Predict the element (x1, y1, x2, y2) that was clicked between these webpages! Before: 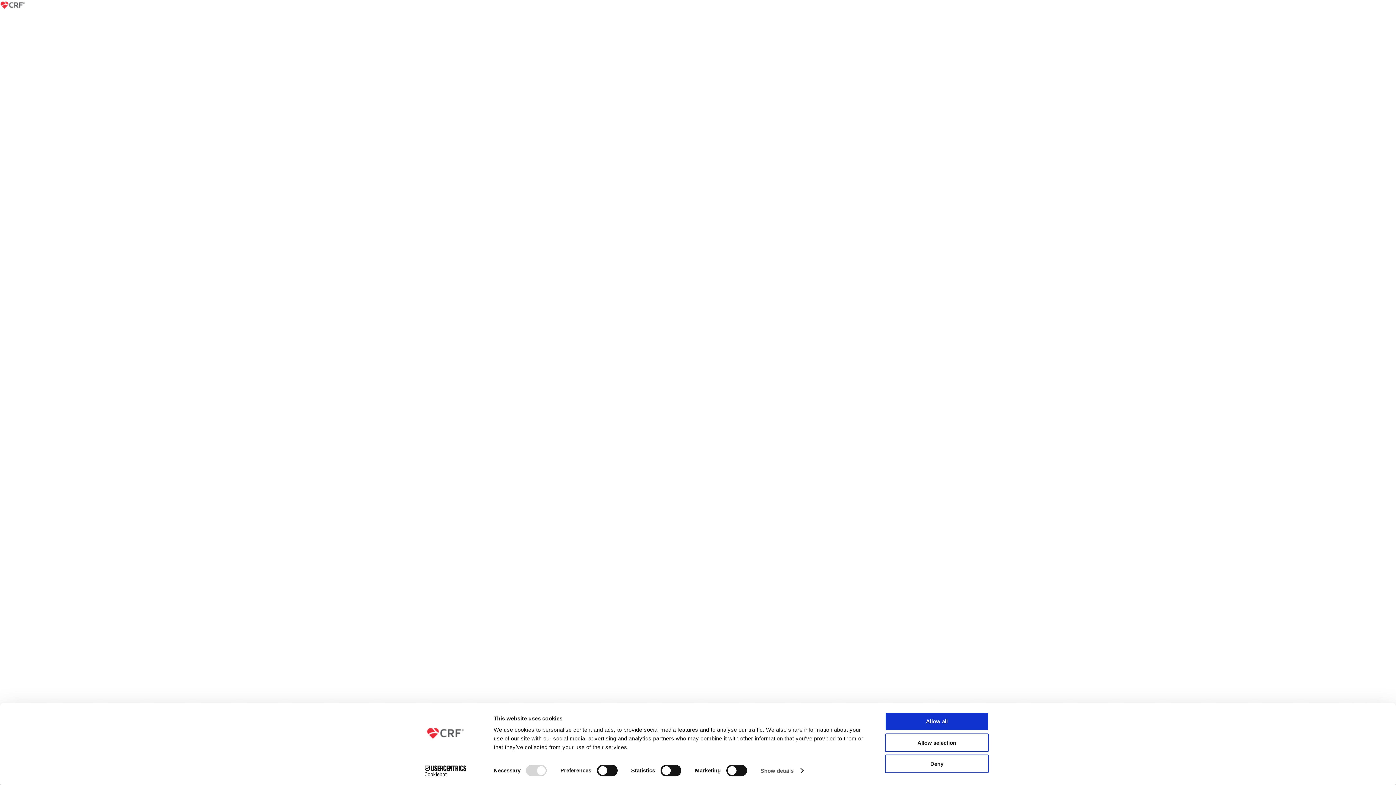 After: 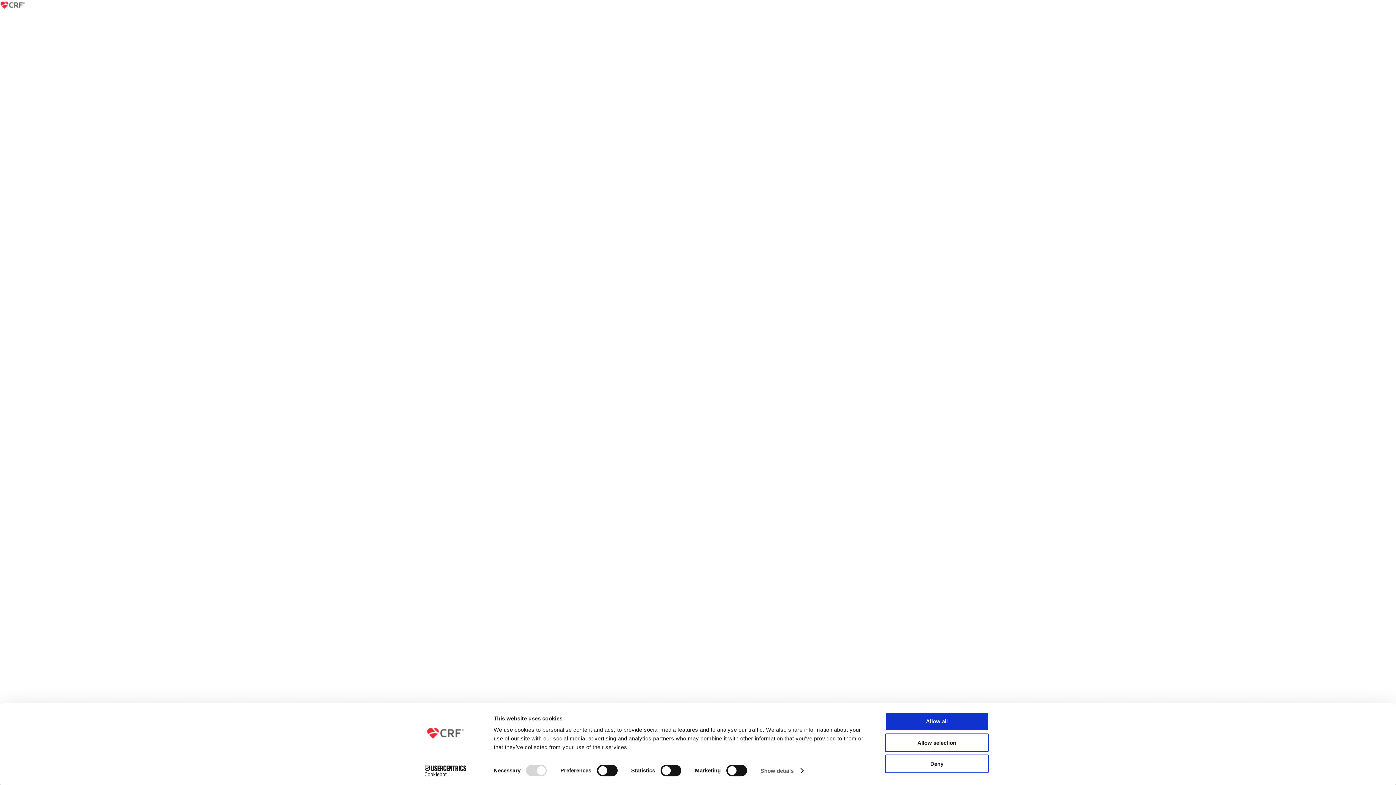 Action: label: SKIRBALL bbox: (14, 28, 37, 34)